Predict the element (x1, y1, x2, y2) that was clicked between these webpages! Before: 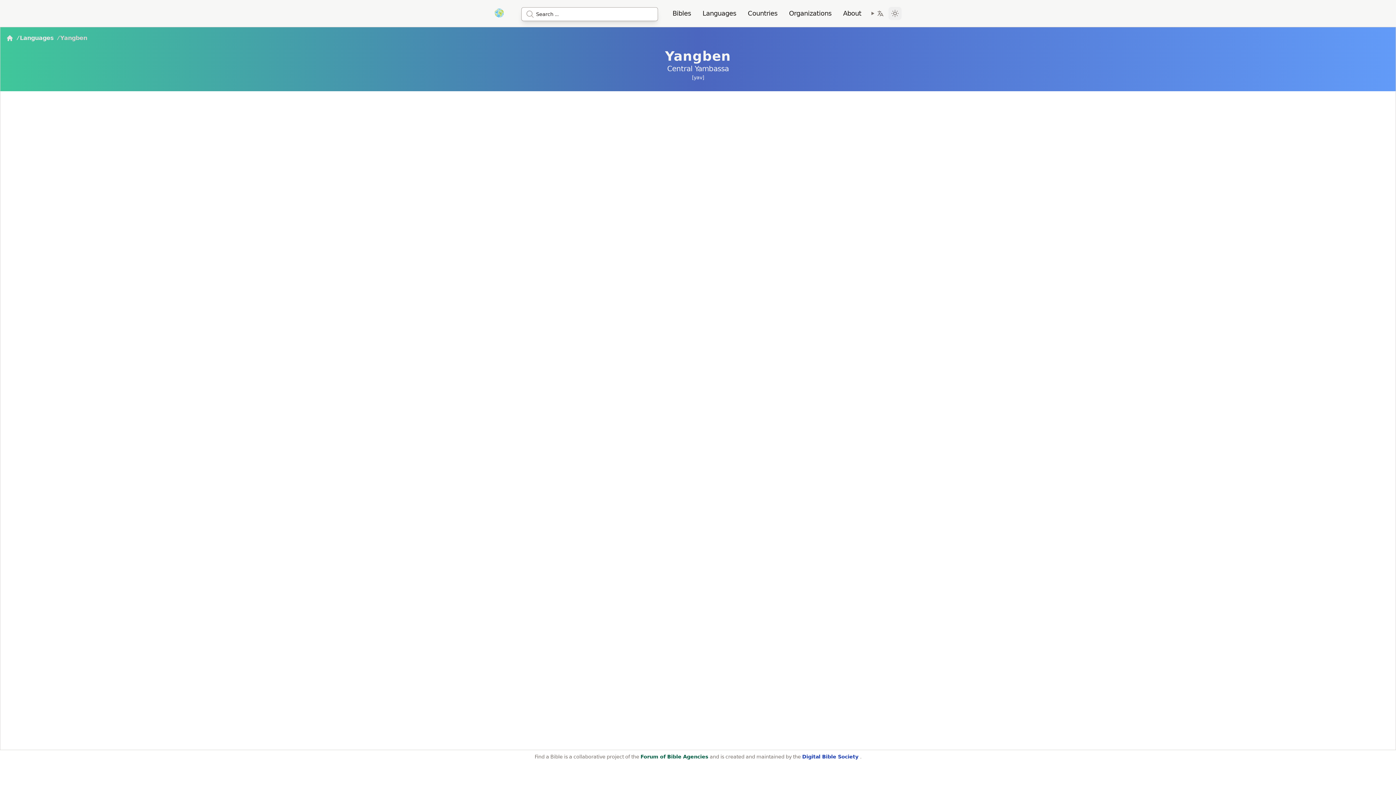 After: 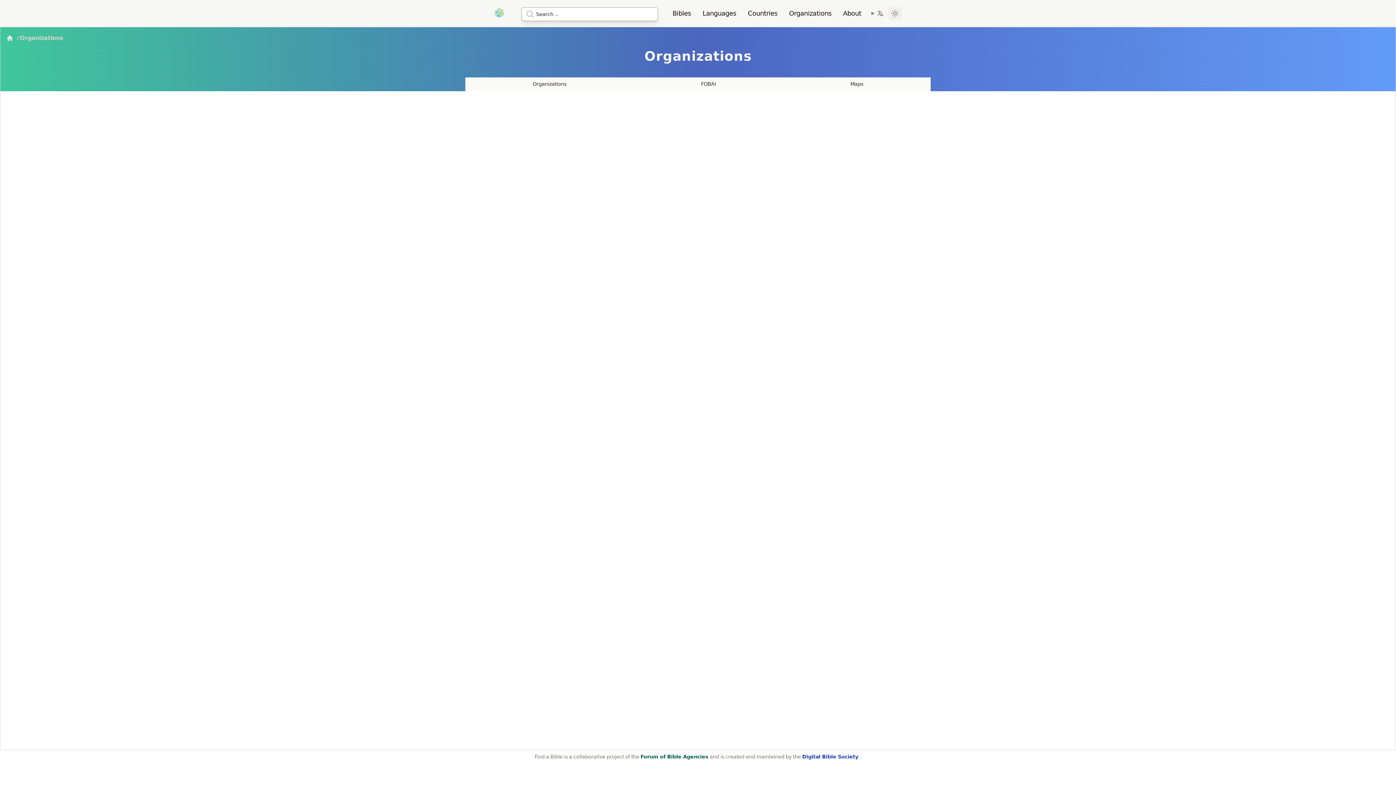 Action: label: Organizations bbox: (783, 8, 837, 18)